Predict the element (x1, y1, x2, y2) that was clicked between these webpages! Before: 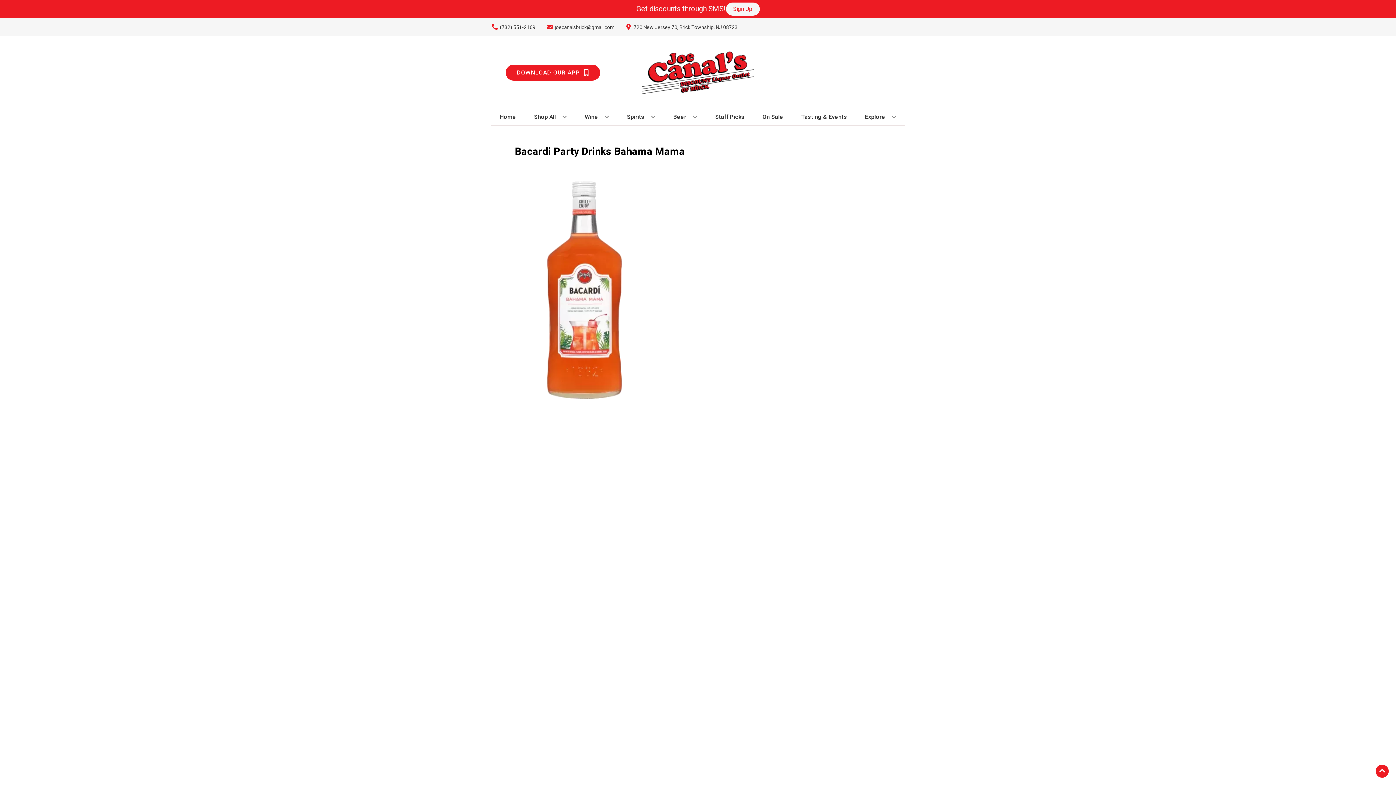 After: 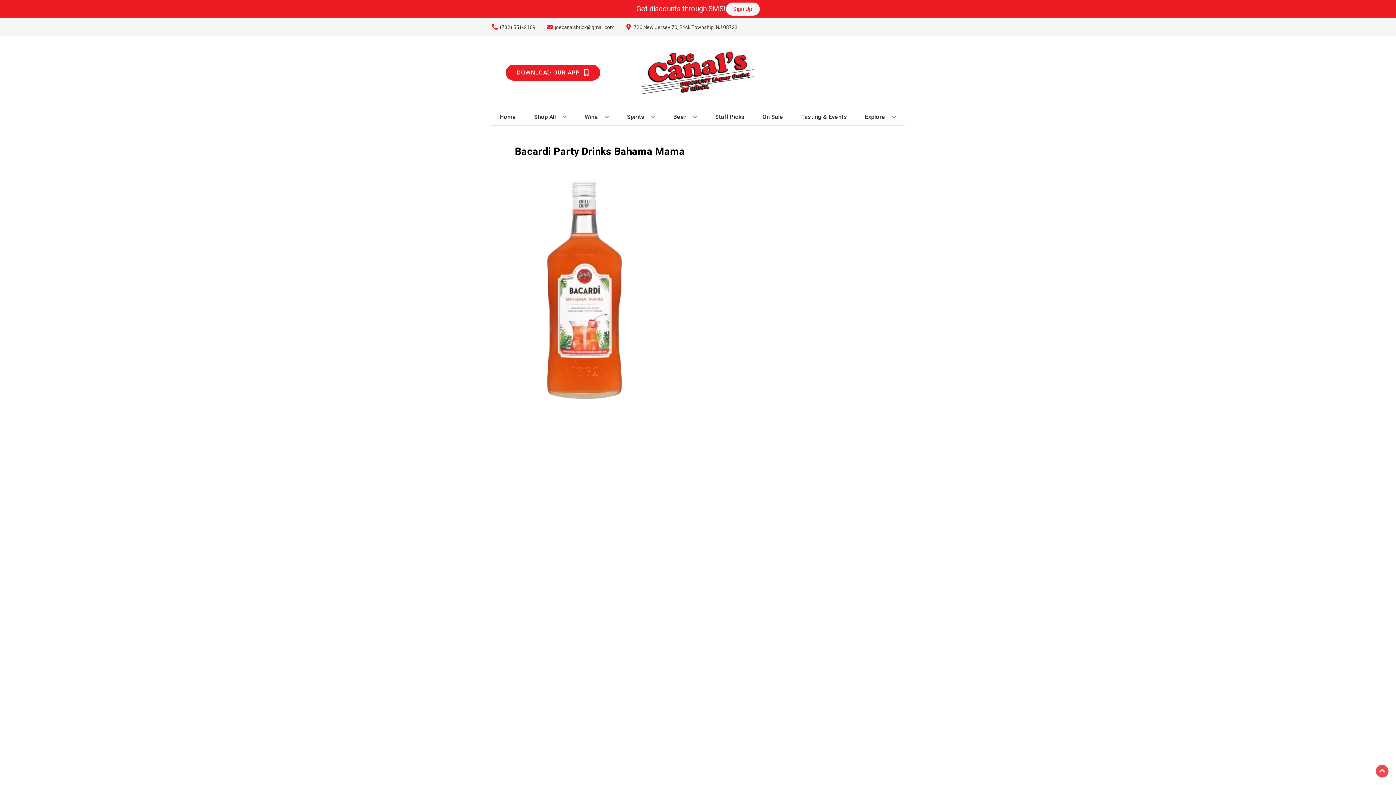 Action: bbox: (1376, 765, 1389, 778) label: Go to top